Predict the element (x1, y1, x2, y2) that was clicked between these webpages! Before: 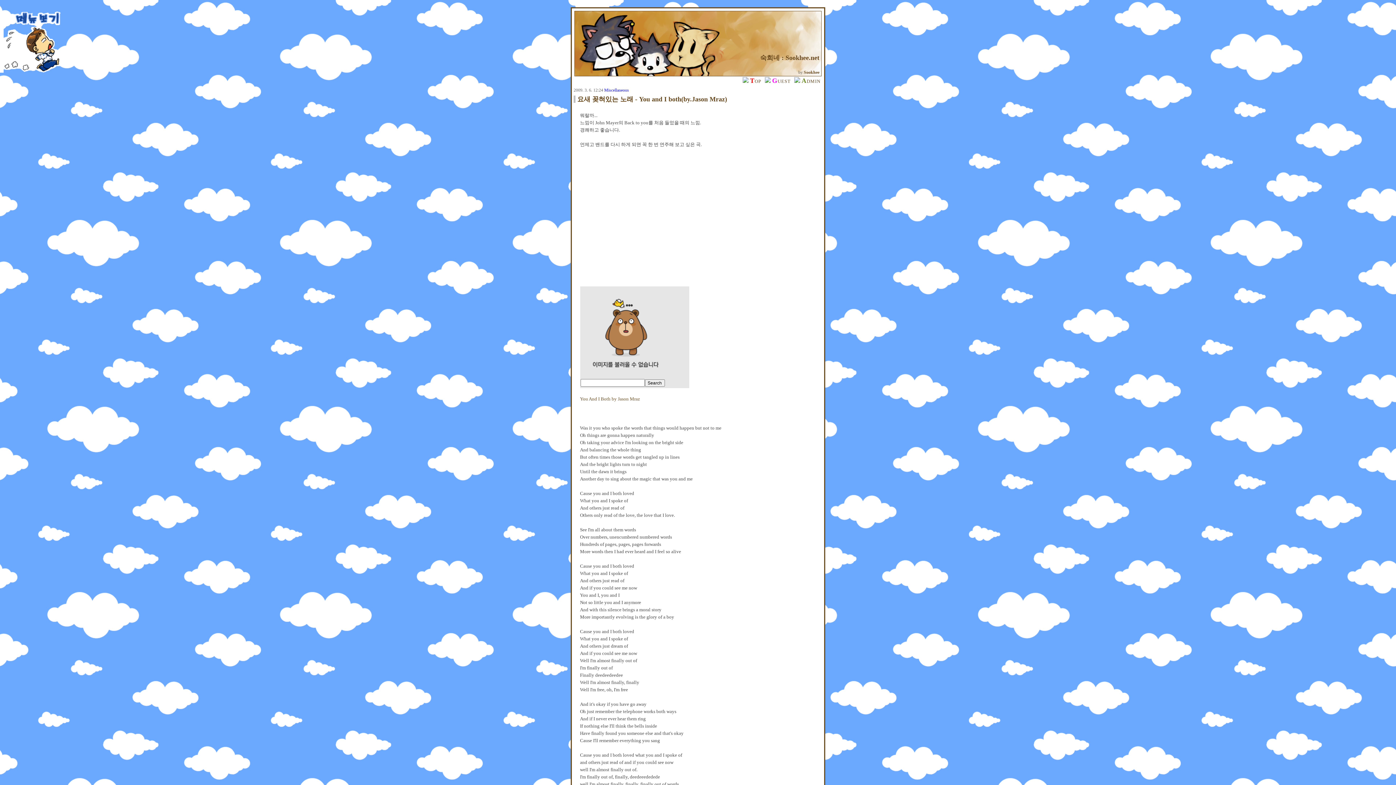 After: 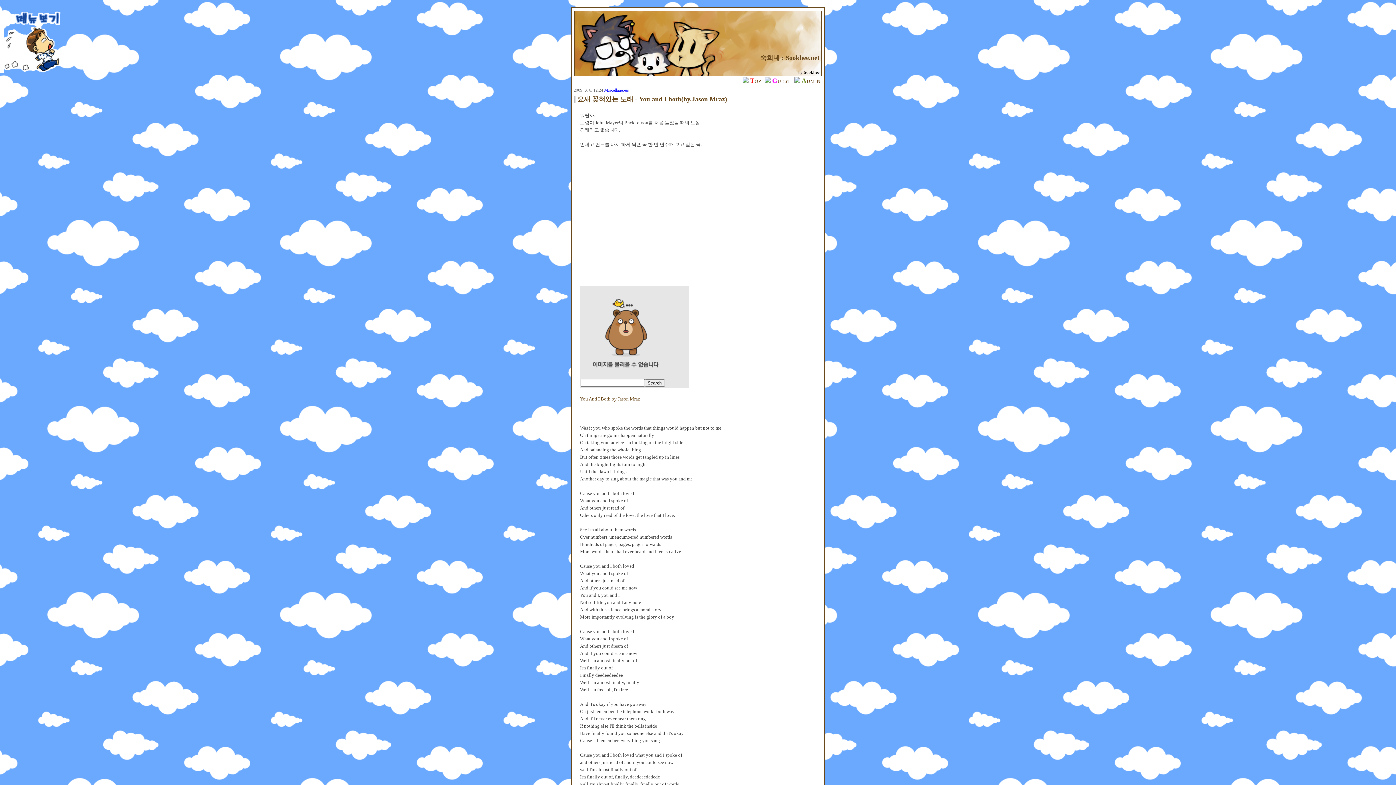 Action: label: Sookhee bbox: (804, 69, 819, 74)